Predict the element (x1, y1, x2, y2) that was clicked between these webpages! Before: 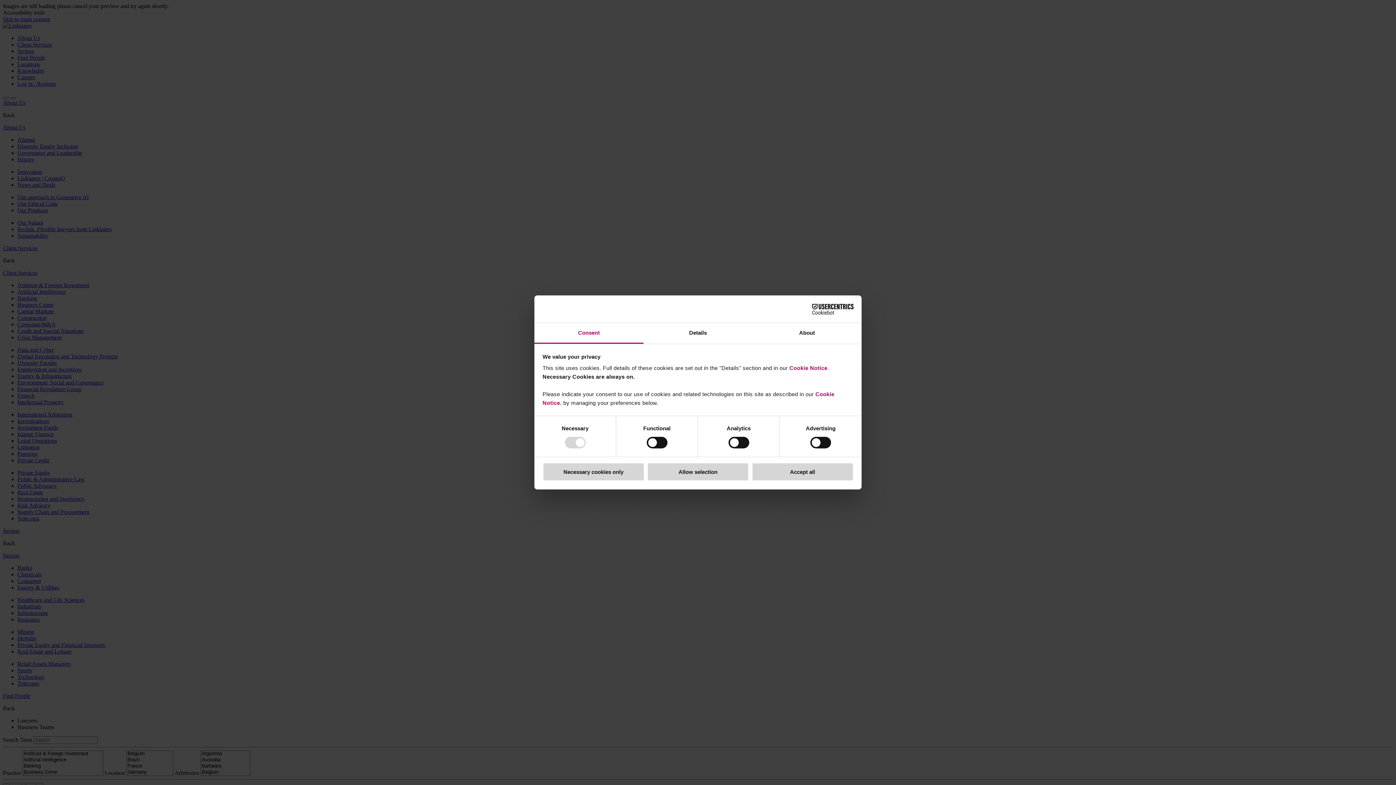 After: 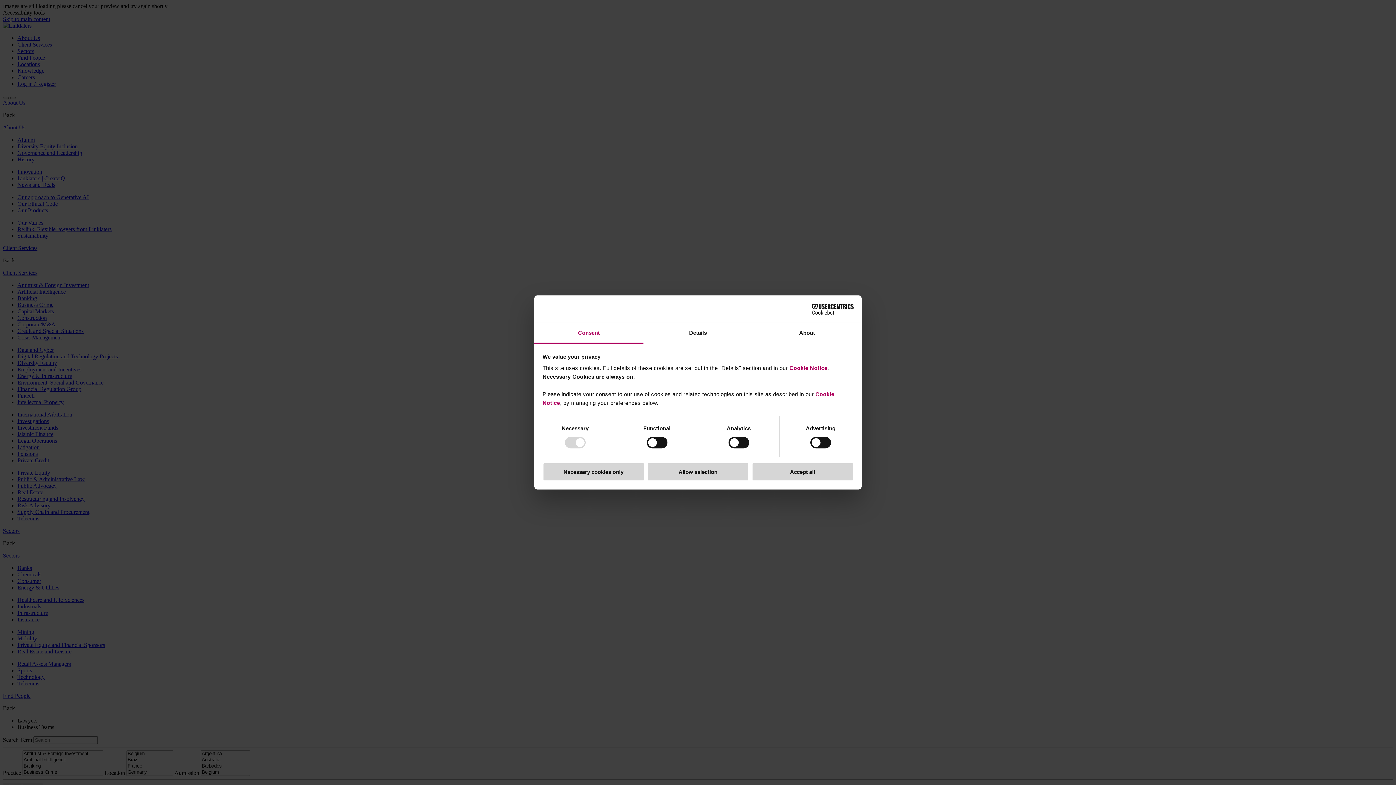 Action: bbox: (534, 323, 643, 343) label: Consent